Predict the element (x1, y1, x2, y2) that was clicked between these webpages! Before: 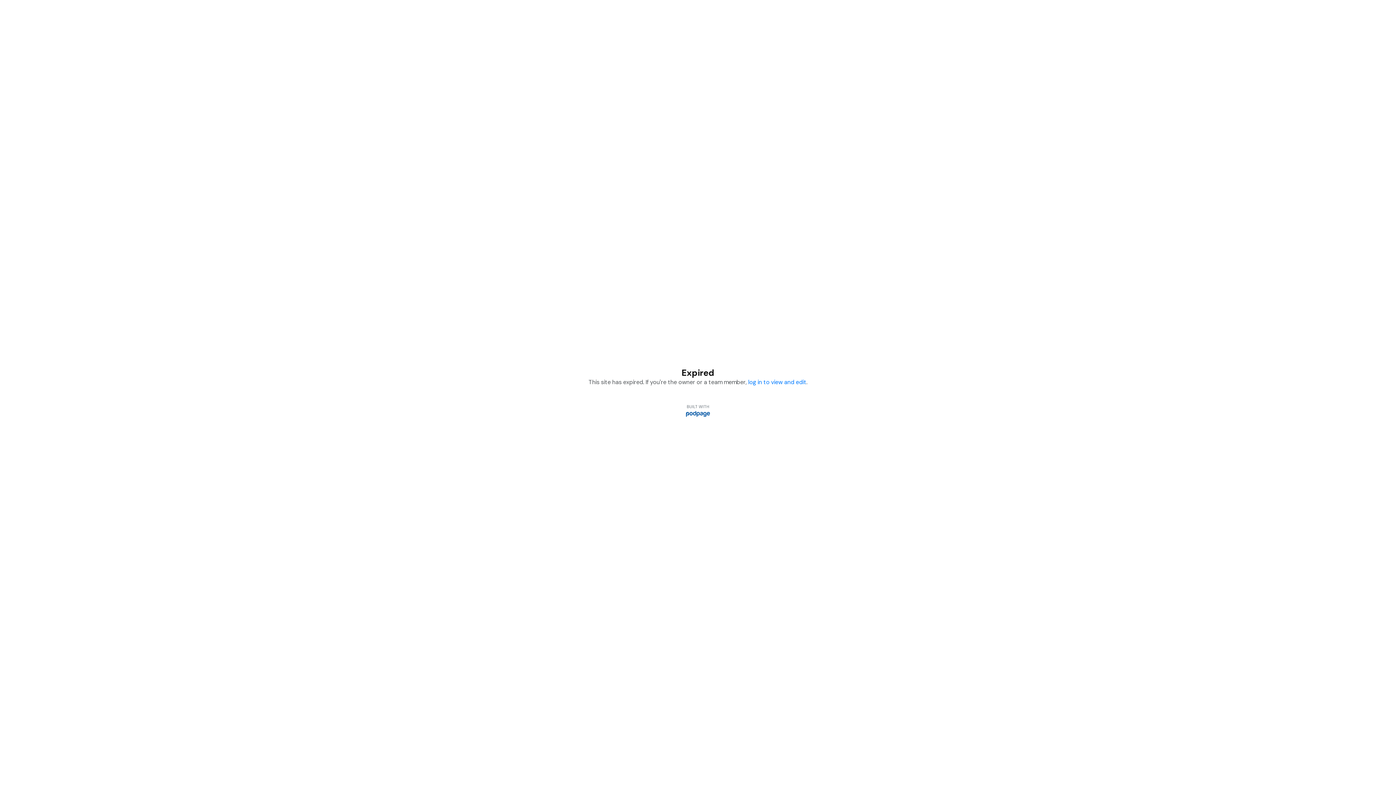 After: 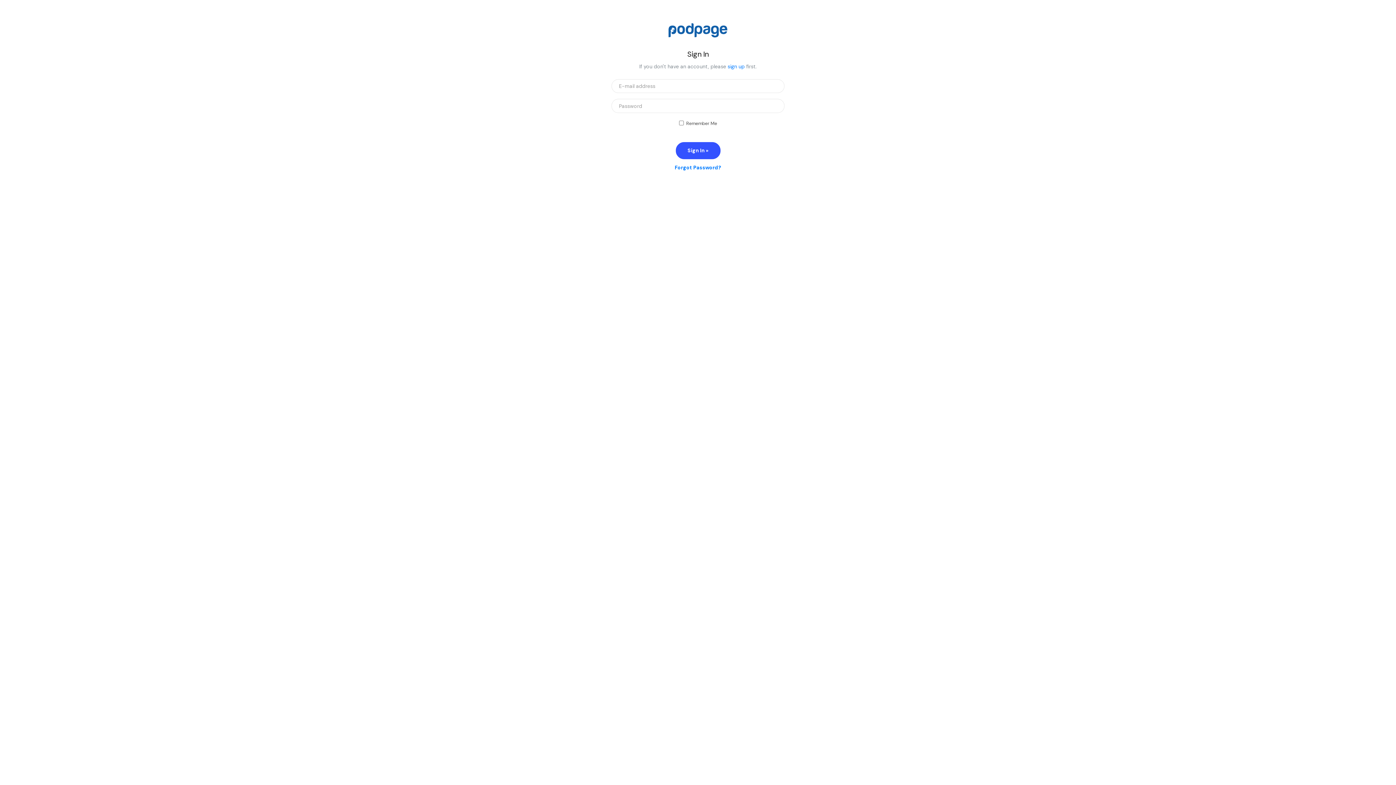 Action: bbox: (748, 378, 806, 386) label: log in to view and edit